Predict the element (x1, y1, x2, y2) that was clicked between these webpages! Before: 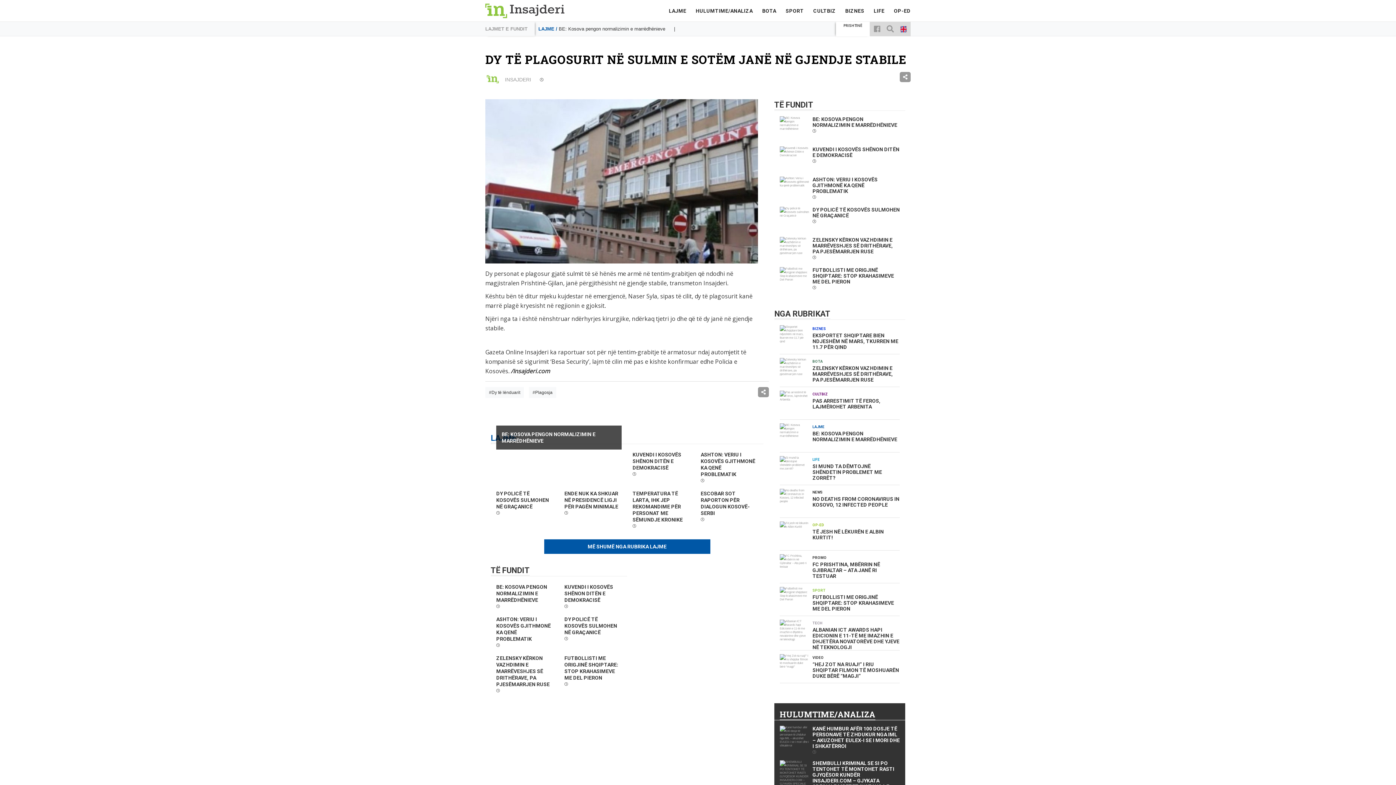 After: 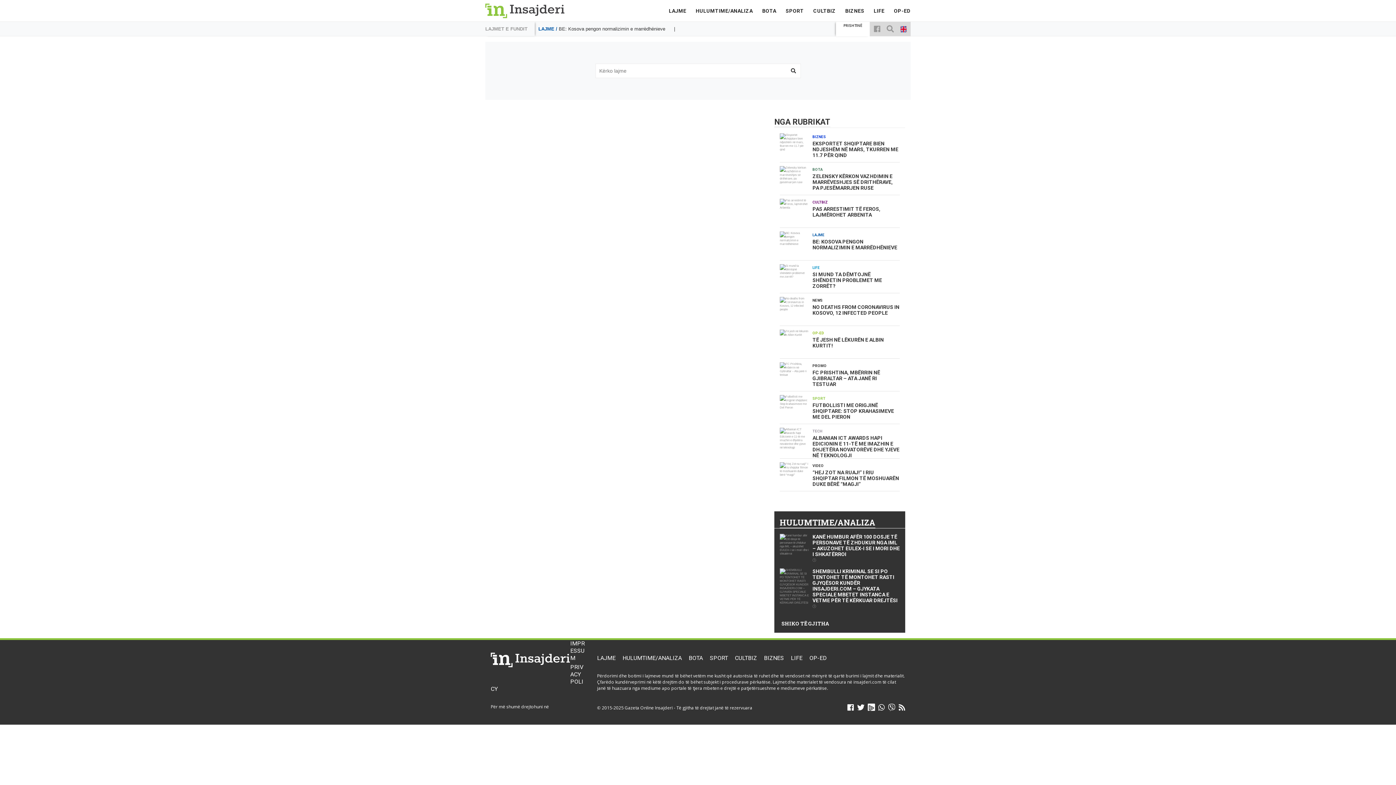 Action: bbox: (883, 21, 897, 36)